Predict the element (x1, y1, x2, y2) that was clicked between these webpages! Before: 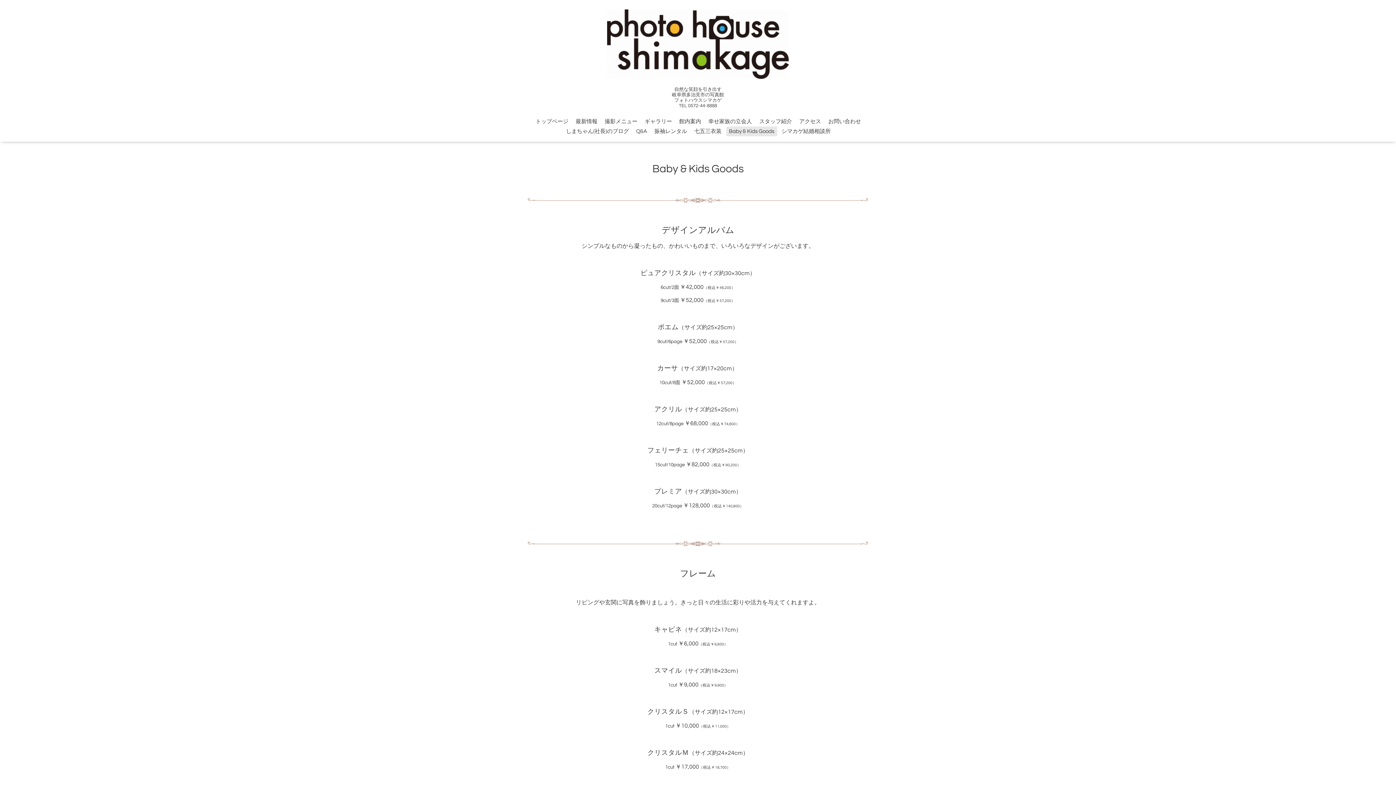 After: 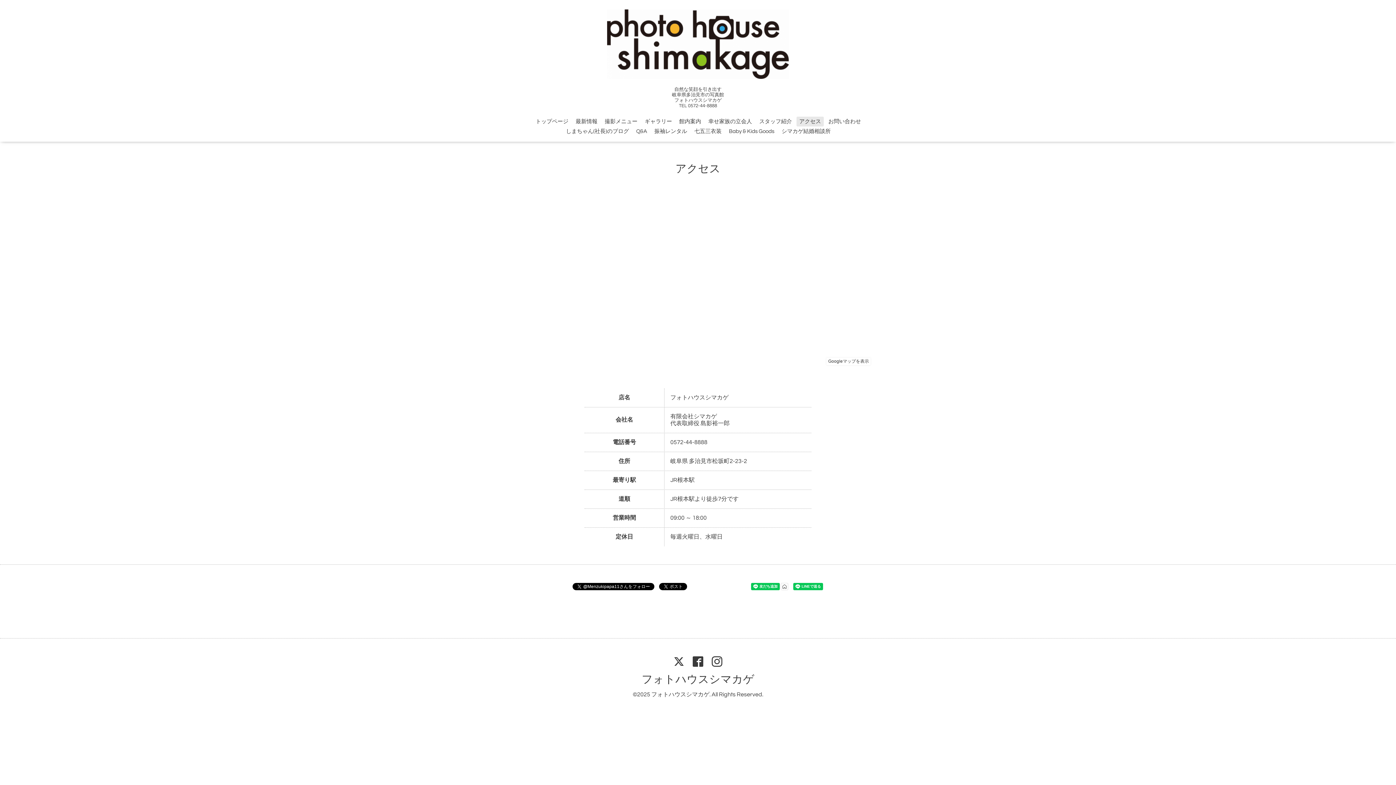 Action: label: アクセス bbox: (796, 116, 824, 126)